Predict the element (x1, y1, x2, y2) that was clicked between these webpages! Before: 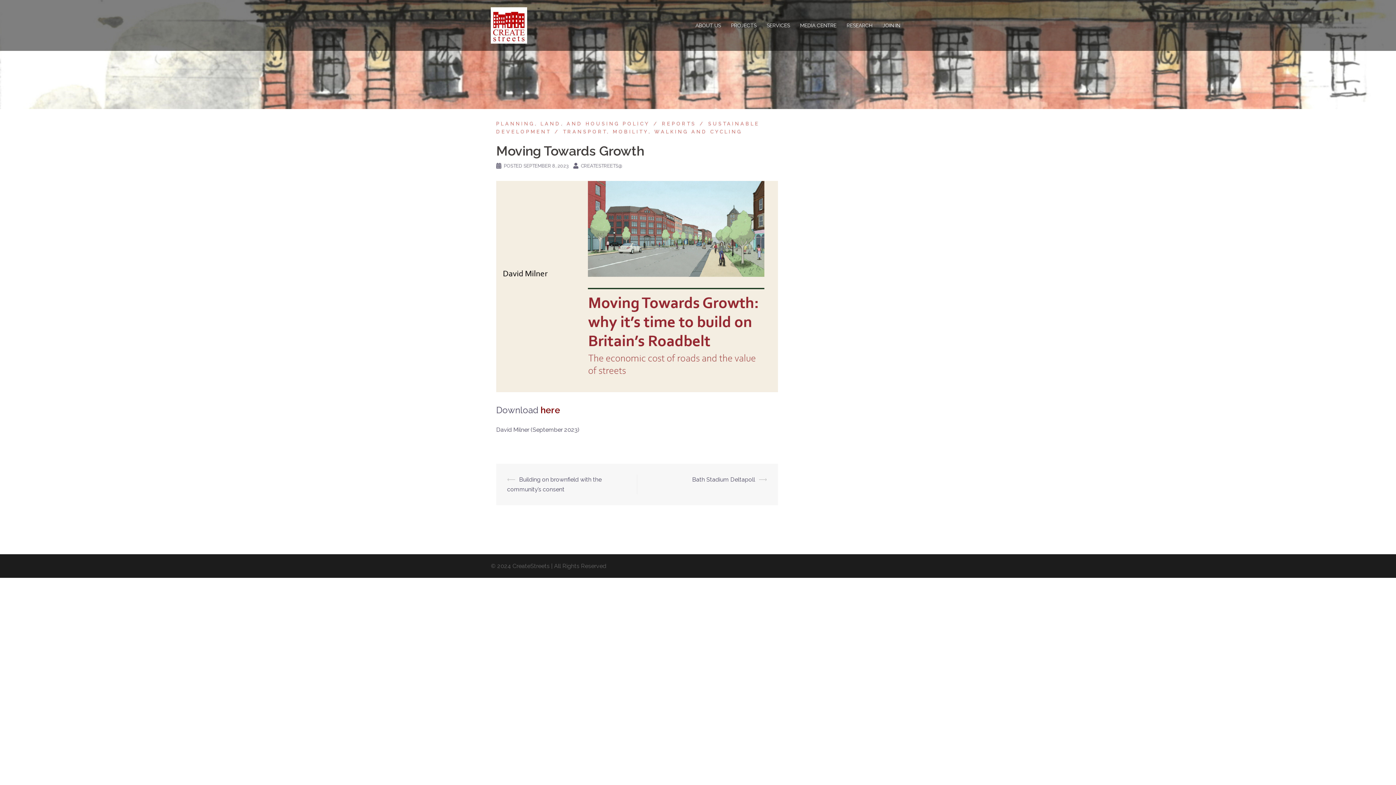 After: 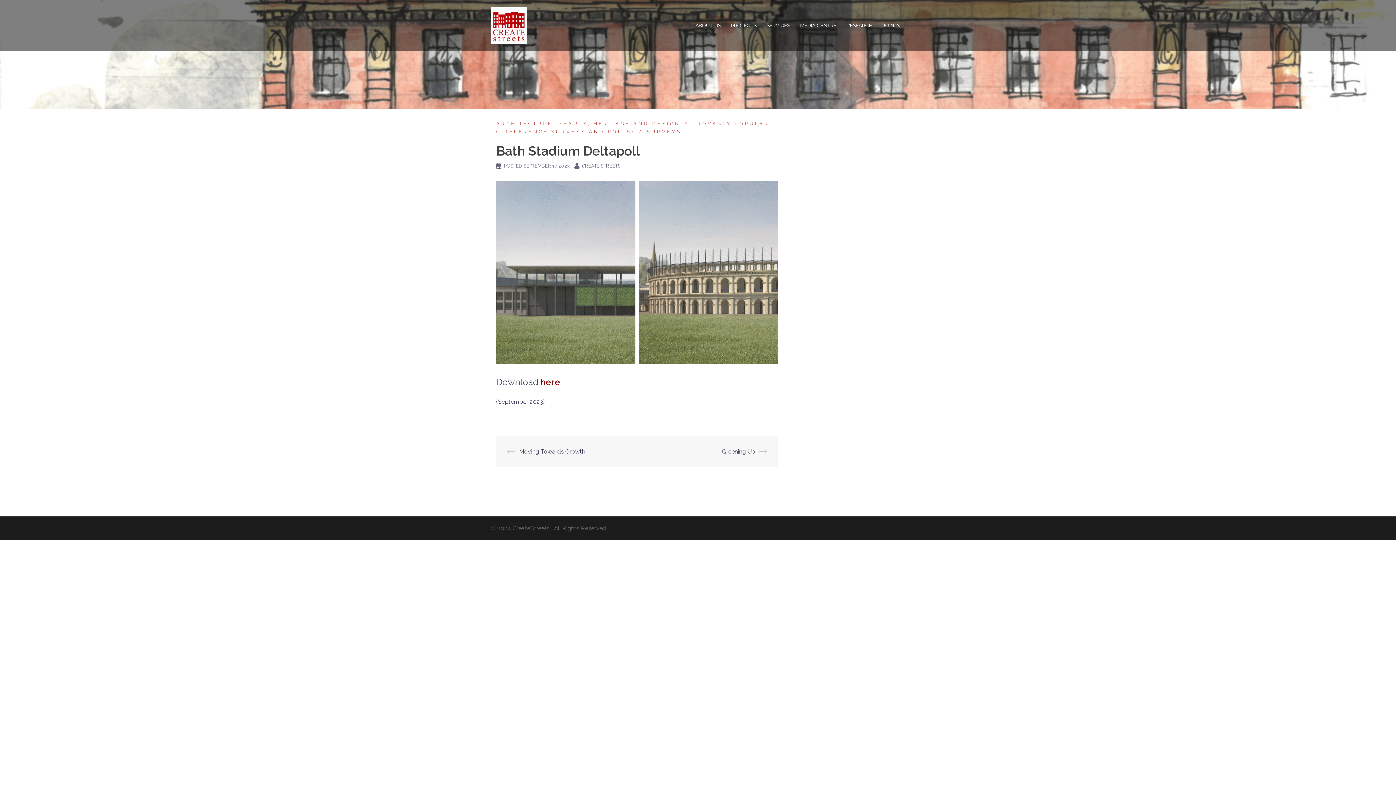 Action: label: Bath Stadium Deltapoll bbox: (692, 476, 755, 483)